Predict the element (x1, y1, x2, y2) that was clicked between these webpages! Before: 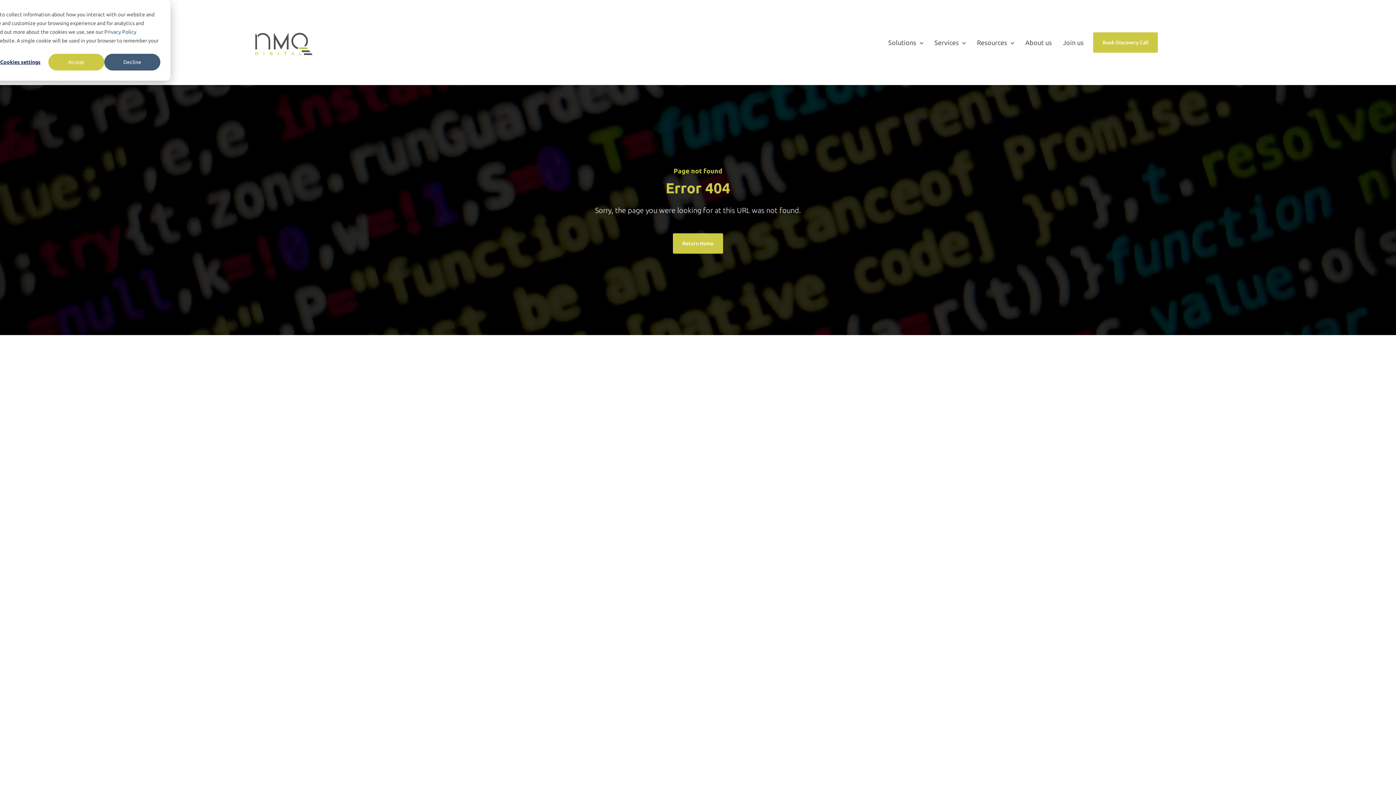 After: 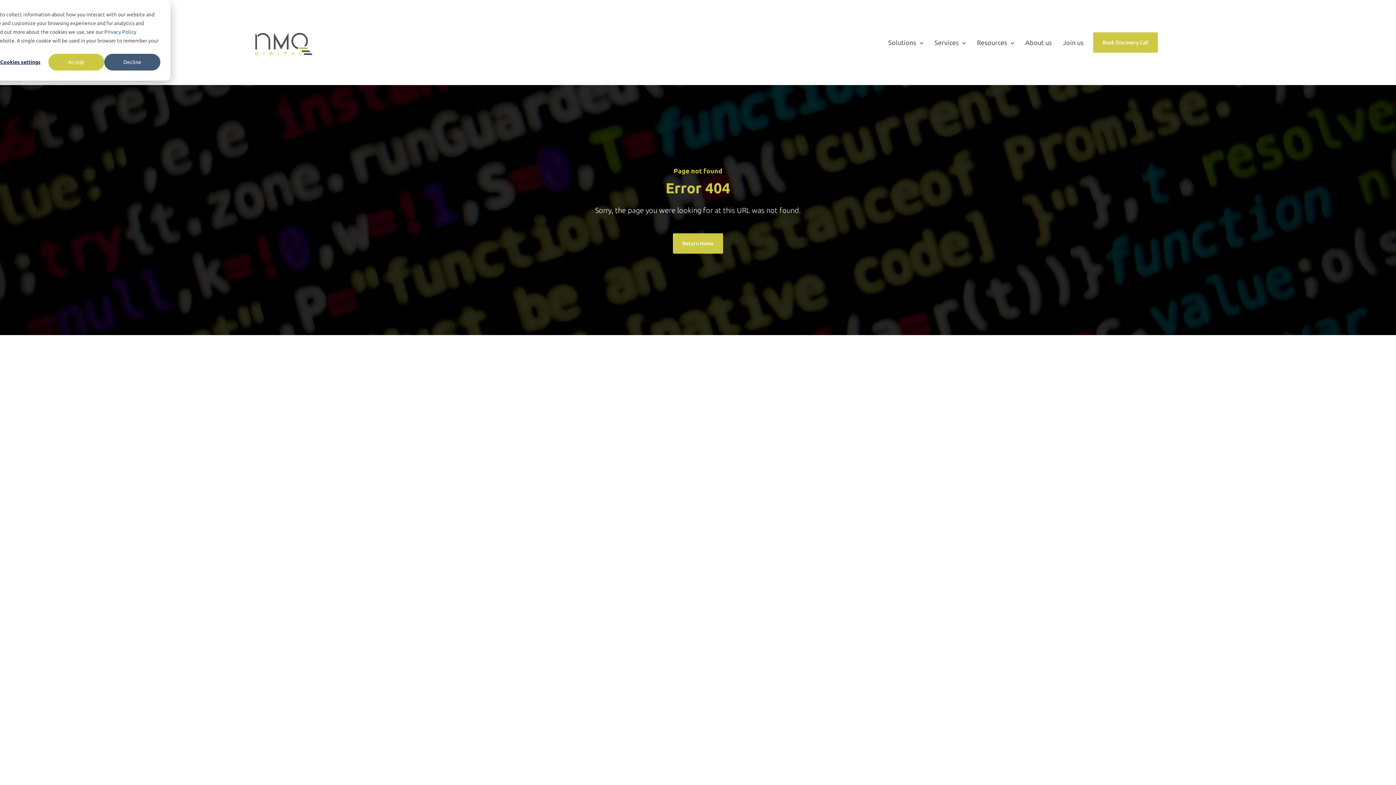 Action: label: Privacy Policy bbox: (104, 27, 136, 36)